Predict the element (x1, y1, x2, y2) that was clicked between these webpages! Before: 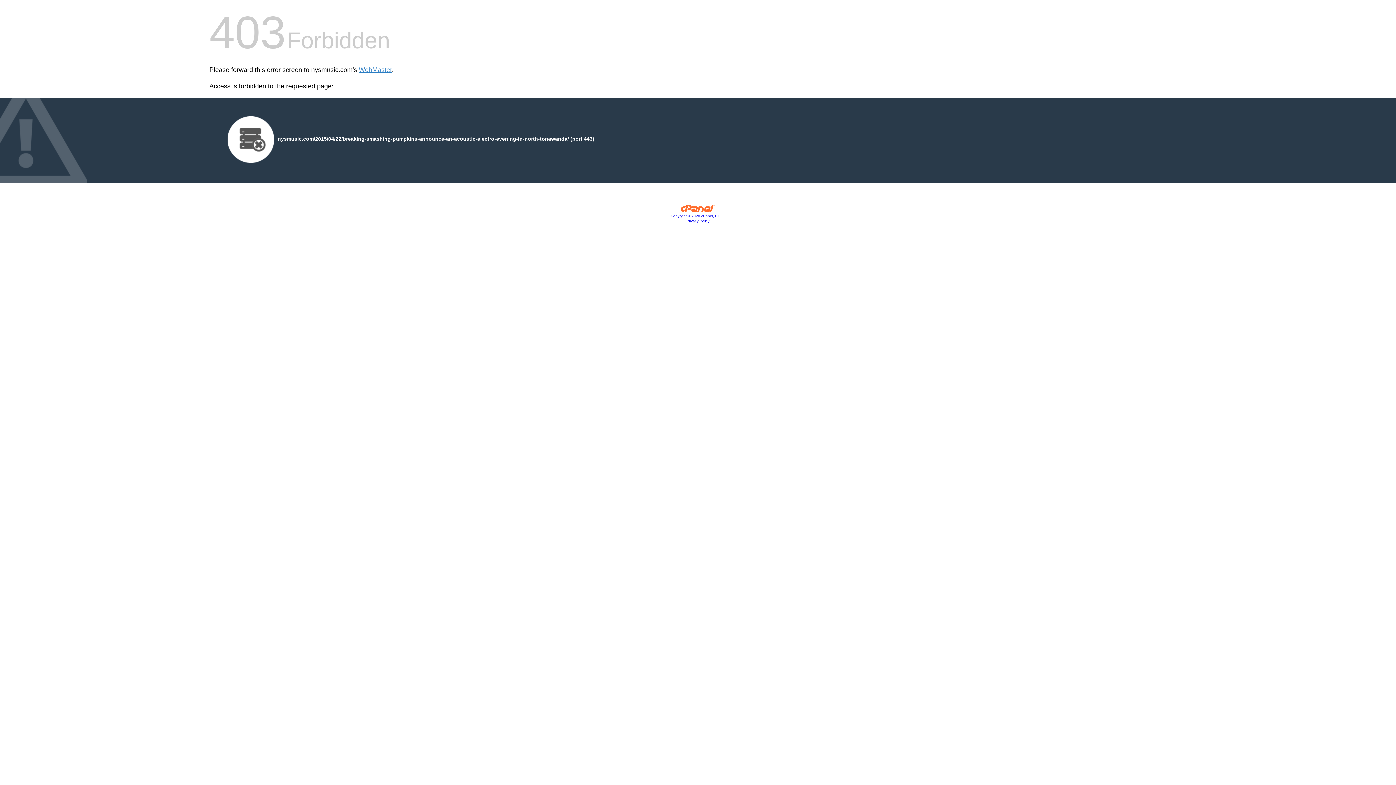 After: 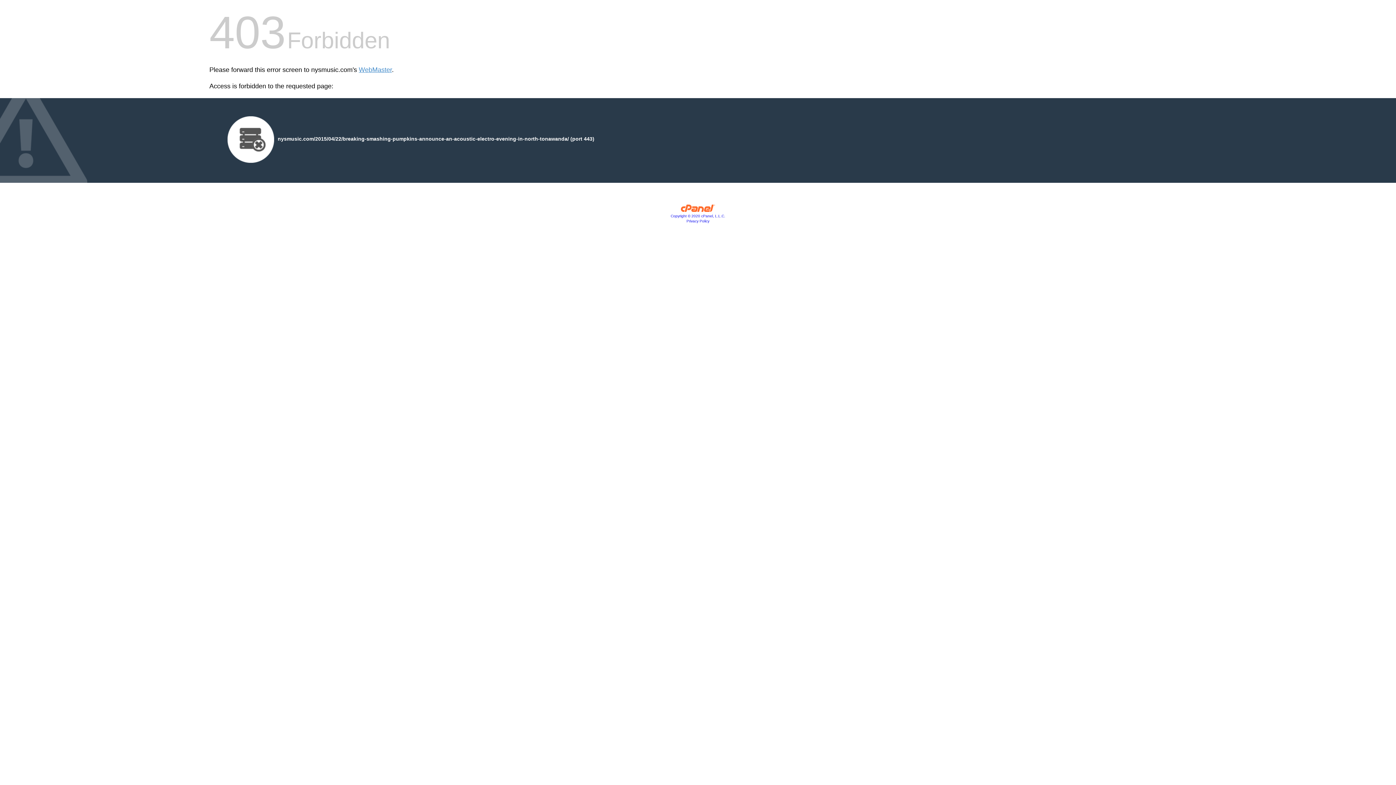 Action: label: Copyright © 2020 cPanel, L.L.C. bbox: (670, 214, 725, 218)